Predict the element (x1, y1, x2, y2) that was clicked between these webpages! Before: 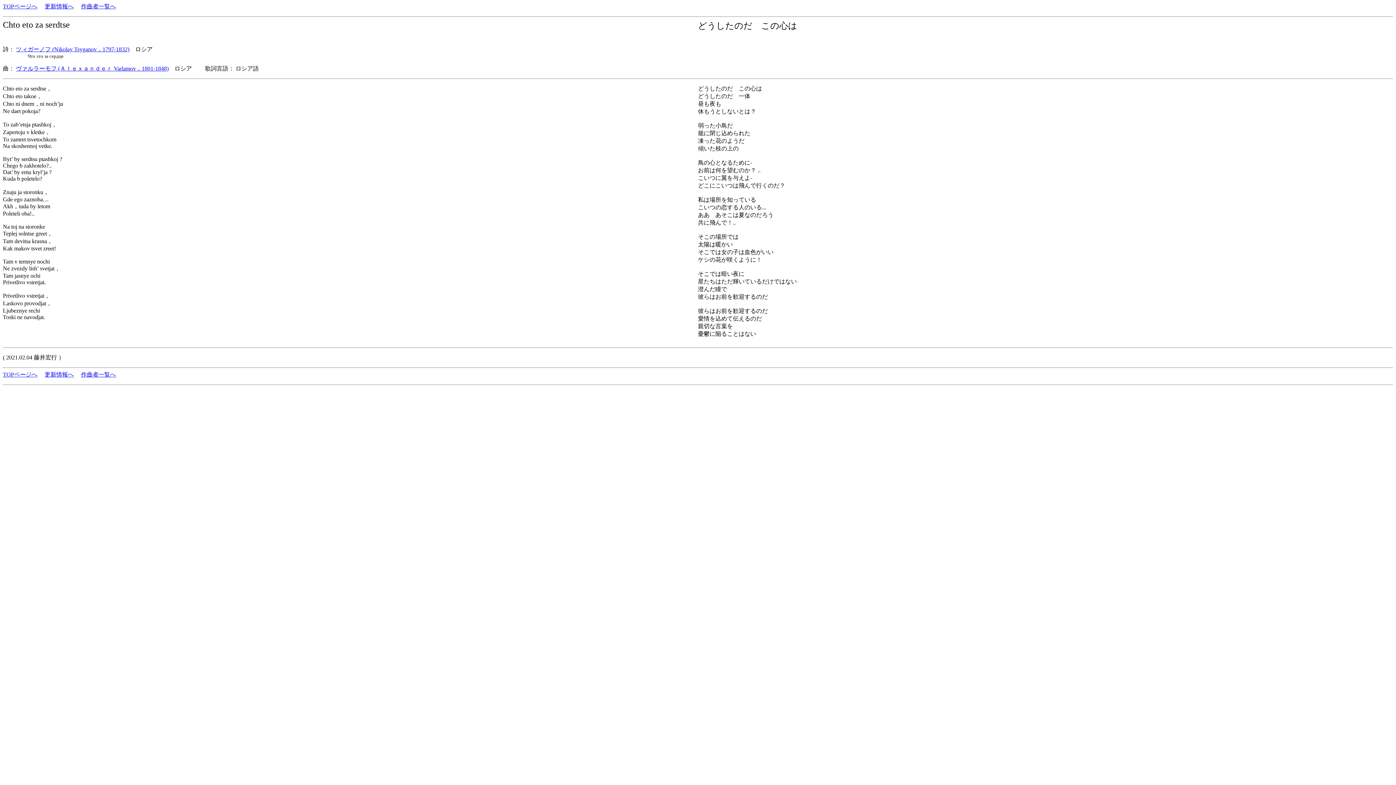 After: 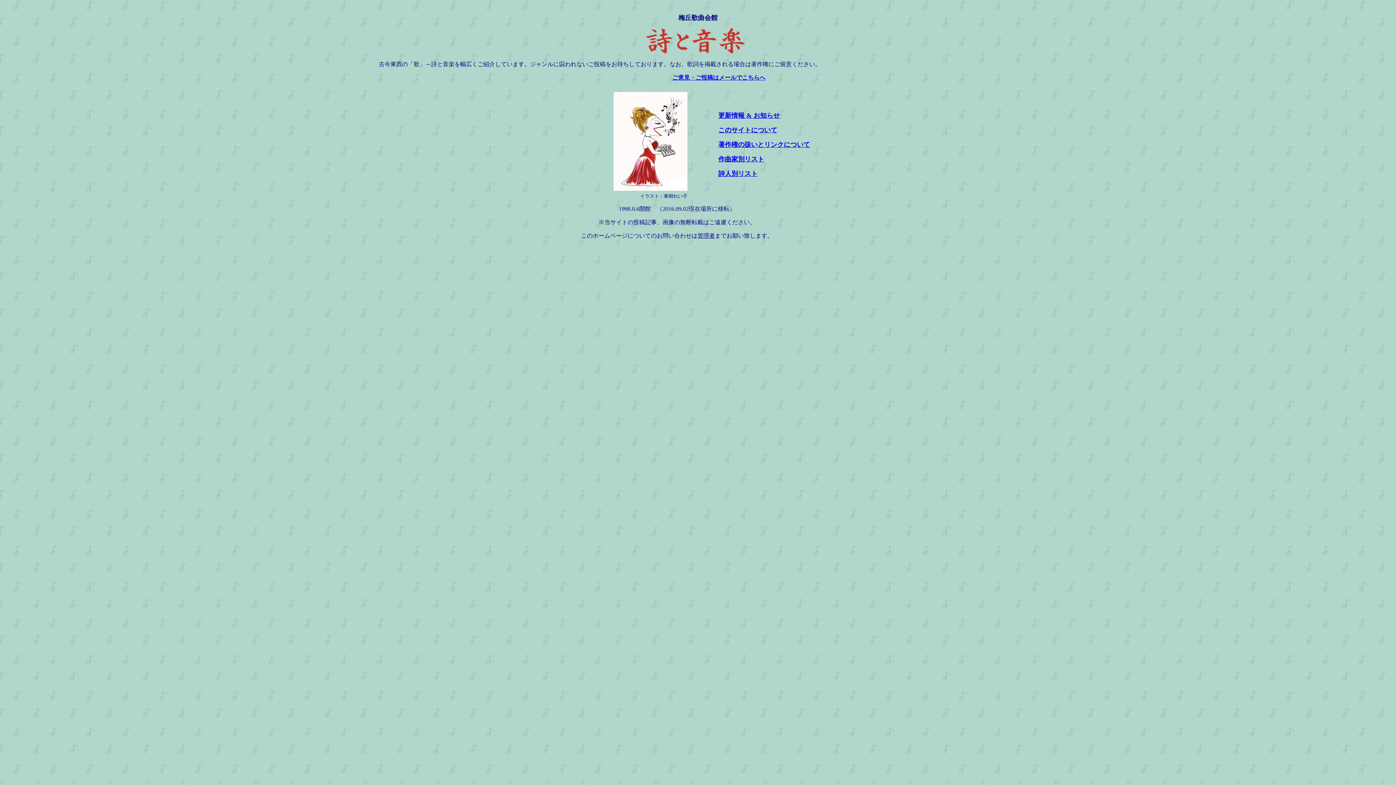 Action: label: TOPページへ bbox: (2, 371, 37, 377)